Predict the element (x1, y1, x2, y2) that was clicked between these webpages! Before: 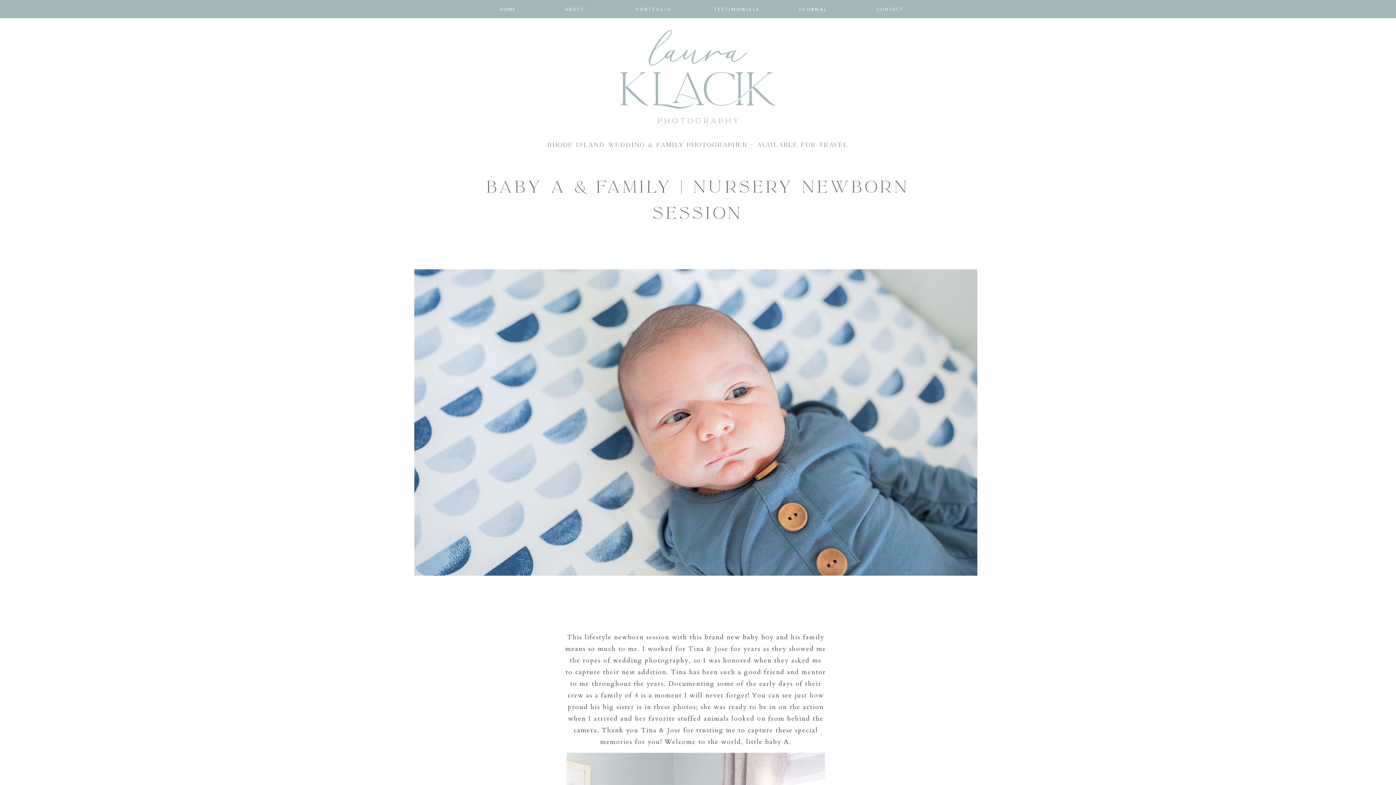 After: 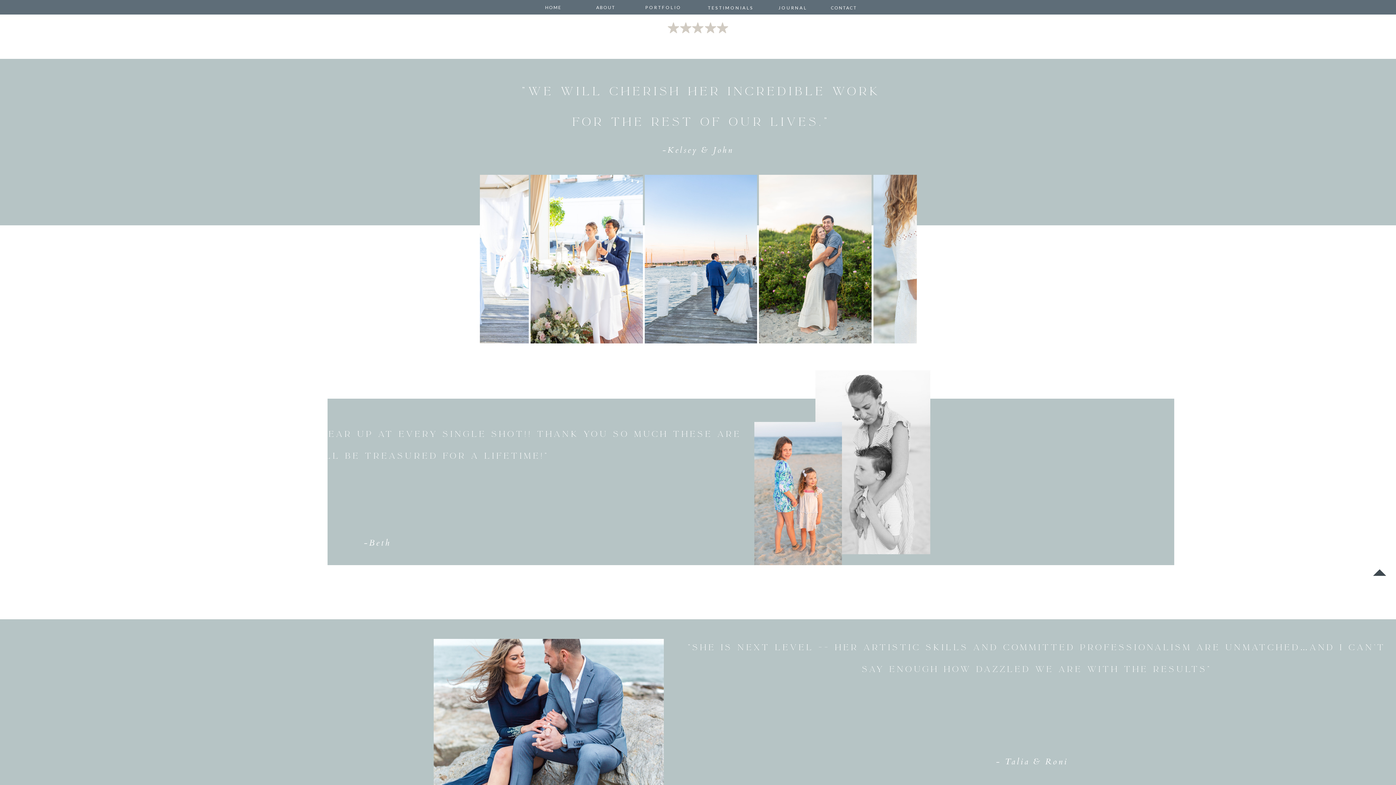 Action: label: TESTIMONIALS bbox: (698, 5, 775, 21)